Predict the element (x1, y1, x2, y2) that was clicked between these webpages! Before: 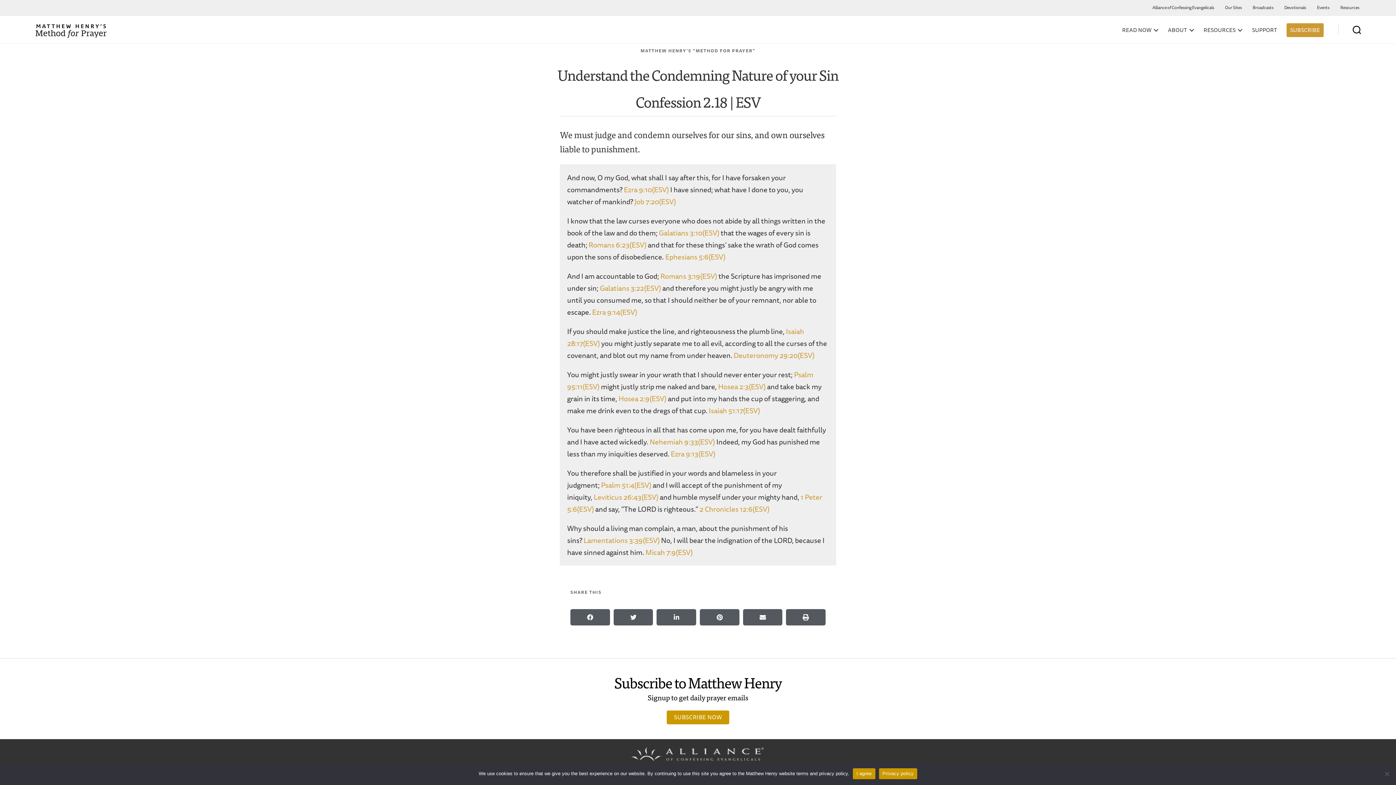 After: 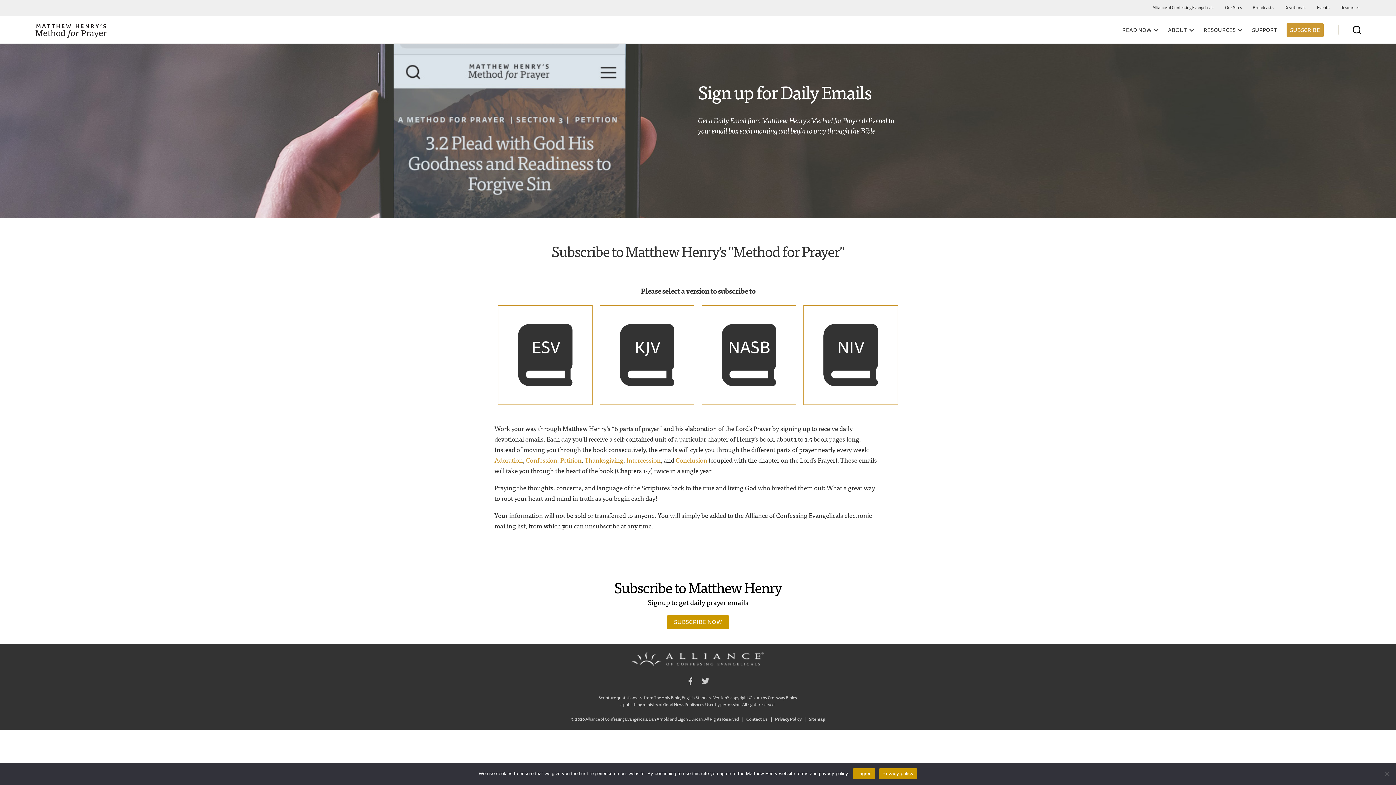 Action: bbox: (666, 710, 729, 724) label: SUBSCRIBE NOW